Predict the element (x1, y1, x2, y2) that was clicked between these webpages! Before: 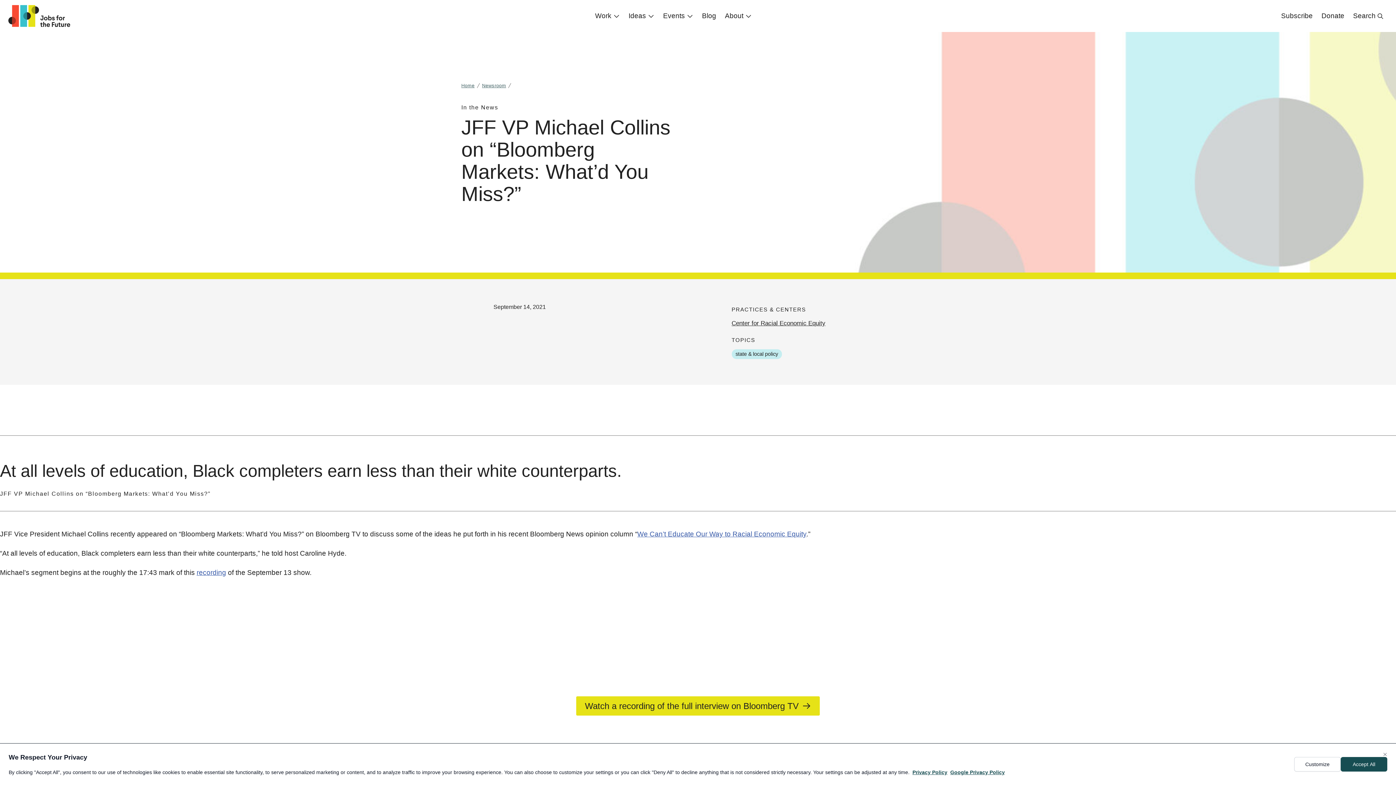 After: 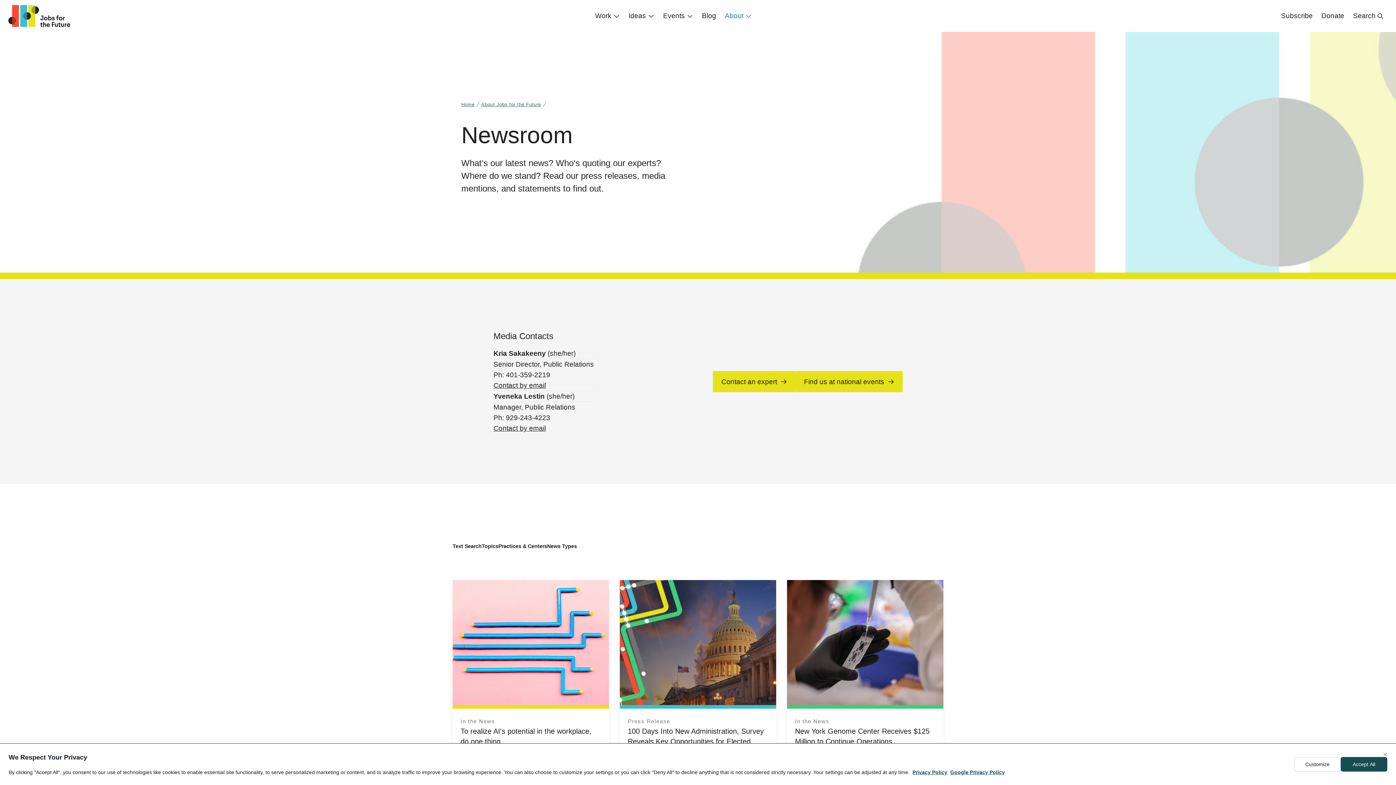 Action: label: Newsroom bbox: (482, 82, 506, 88)